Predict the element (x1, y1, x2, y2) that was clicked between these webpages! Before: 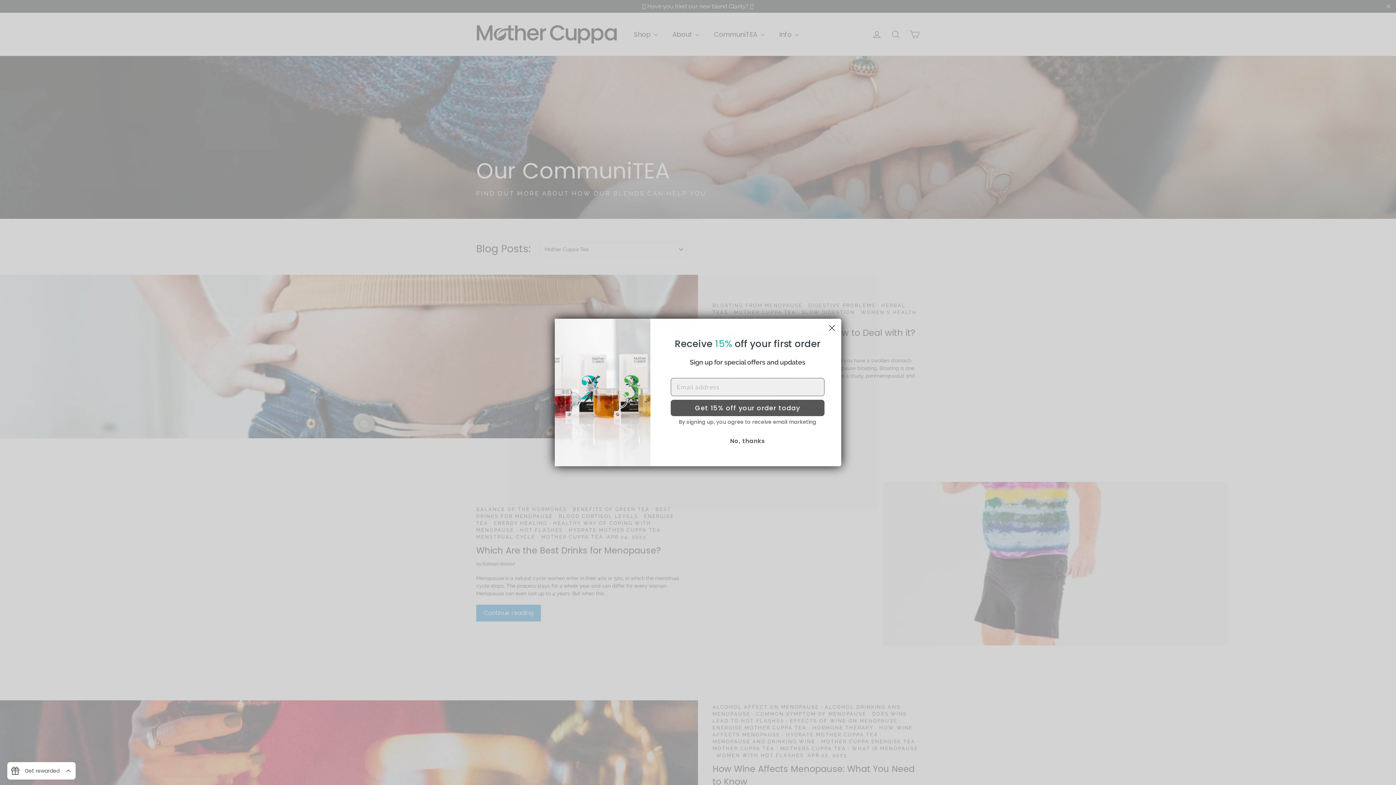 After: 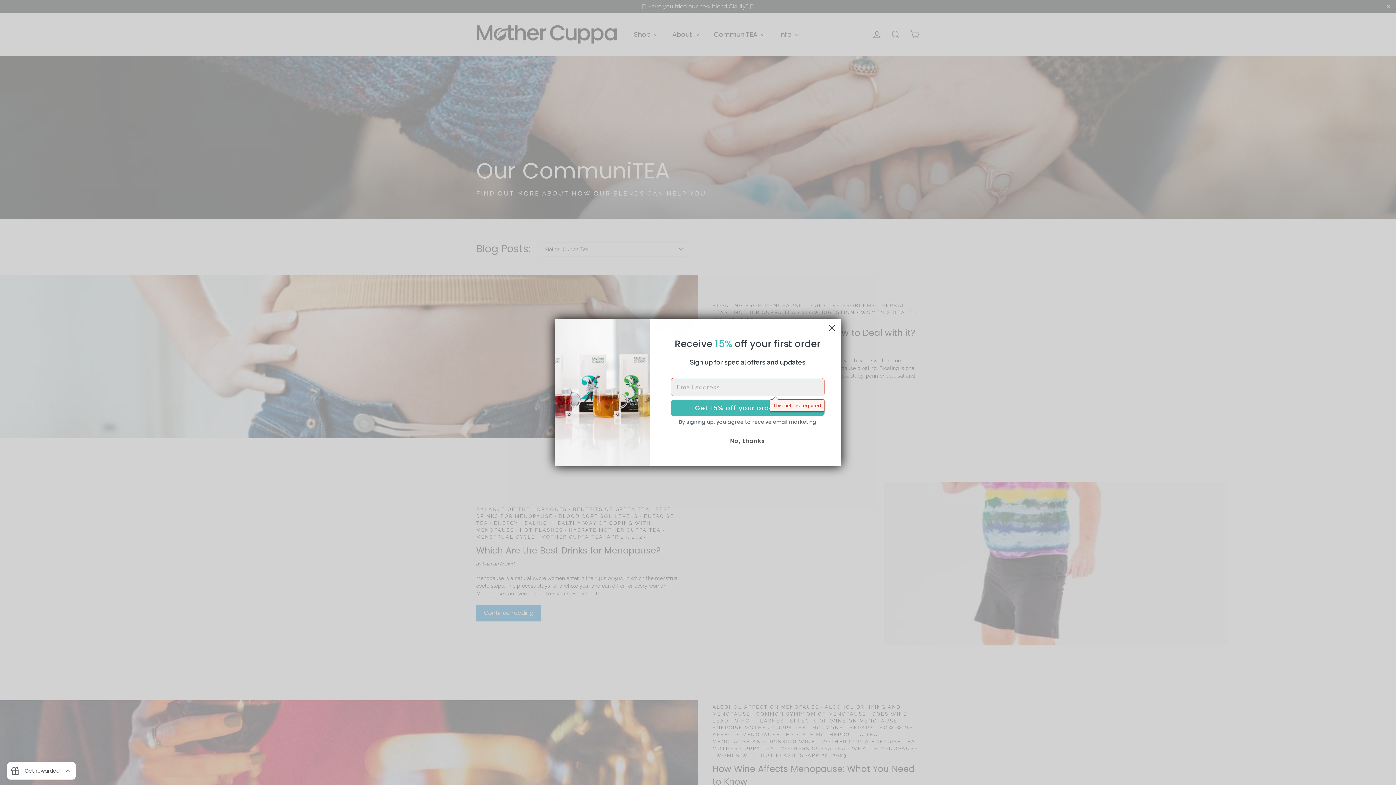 Action: label: Get 15% off your order today bbox: (670, 400, 824, 417)